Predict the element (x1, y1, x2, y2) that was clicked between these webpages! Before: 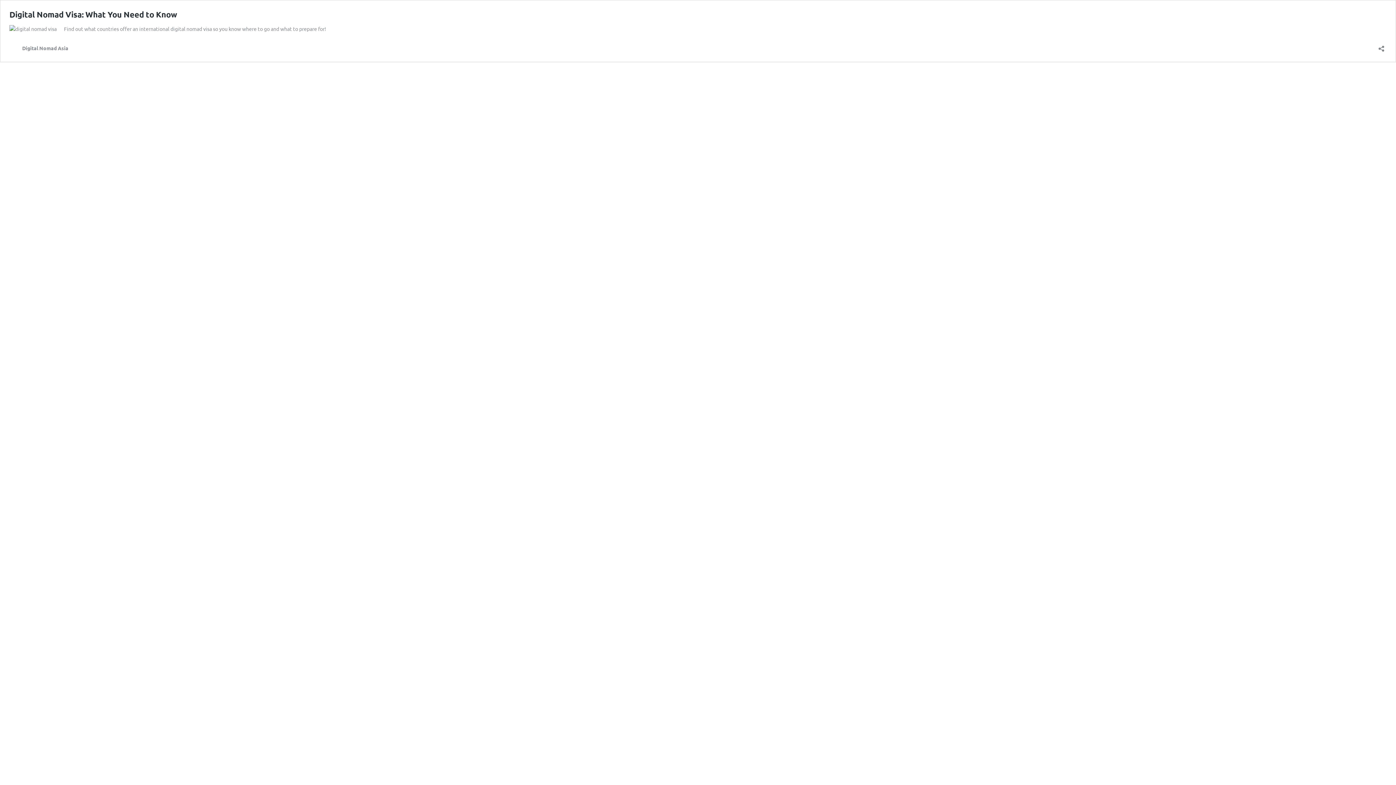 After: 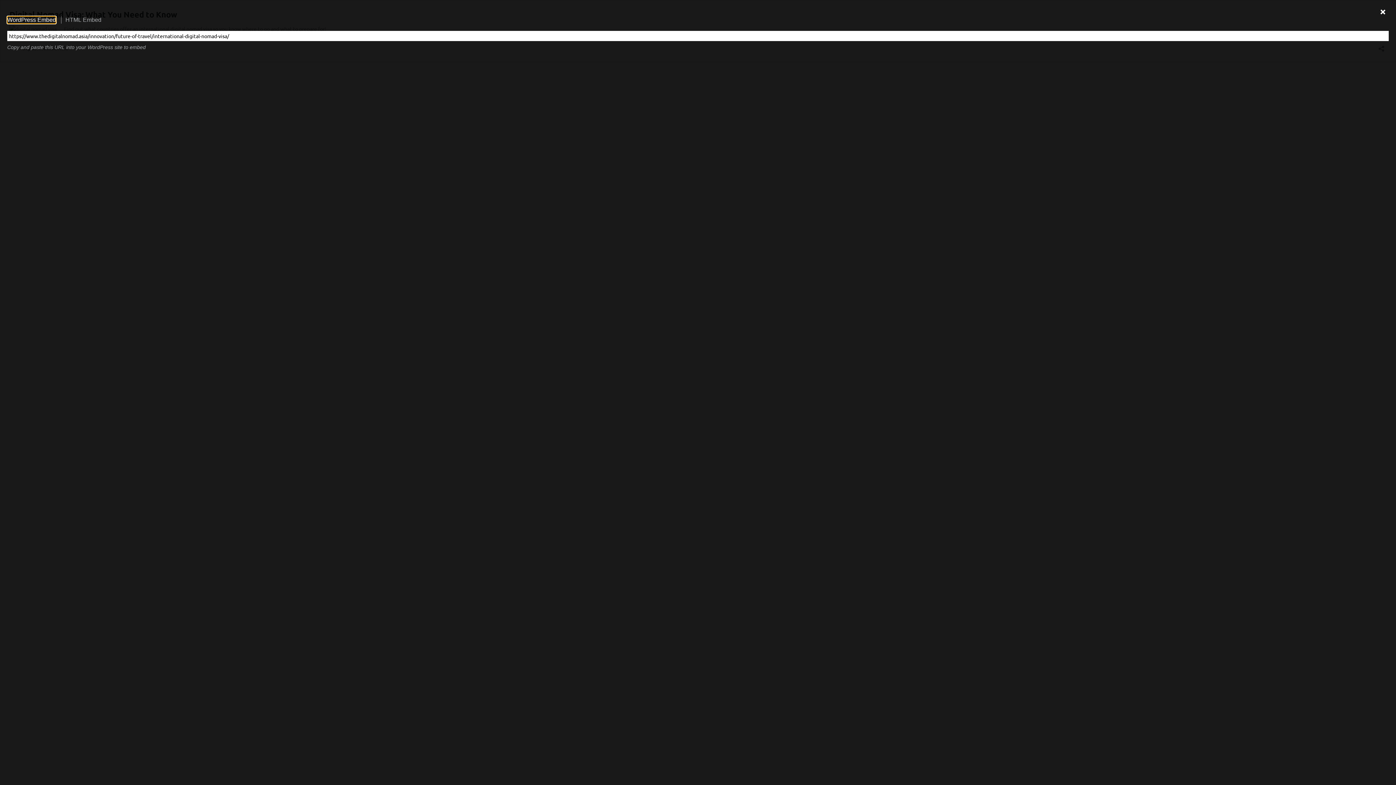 Action: bbox: (1376, 40, 1386, 52) label: Open sharing dialog